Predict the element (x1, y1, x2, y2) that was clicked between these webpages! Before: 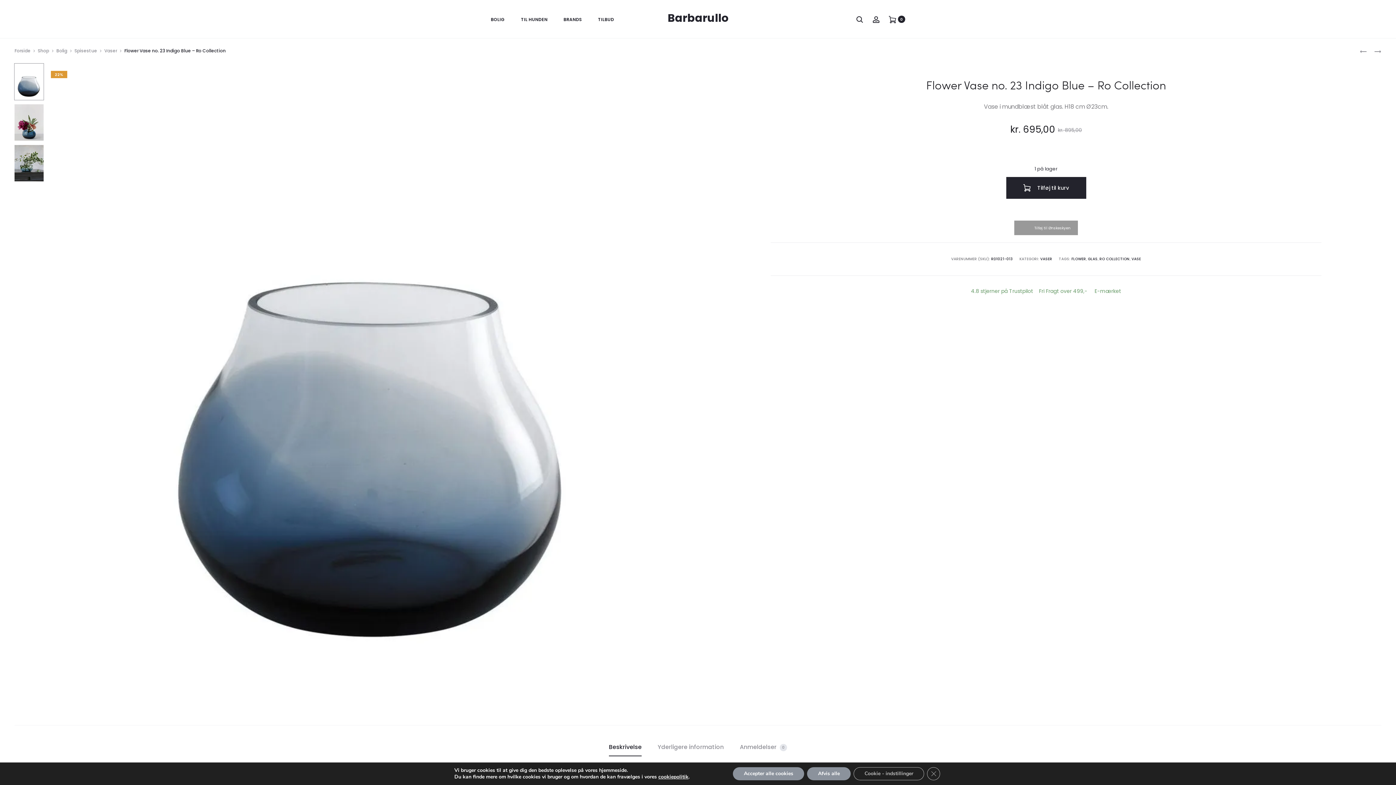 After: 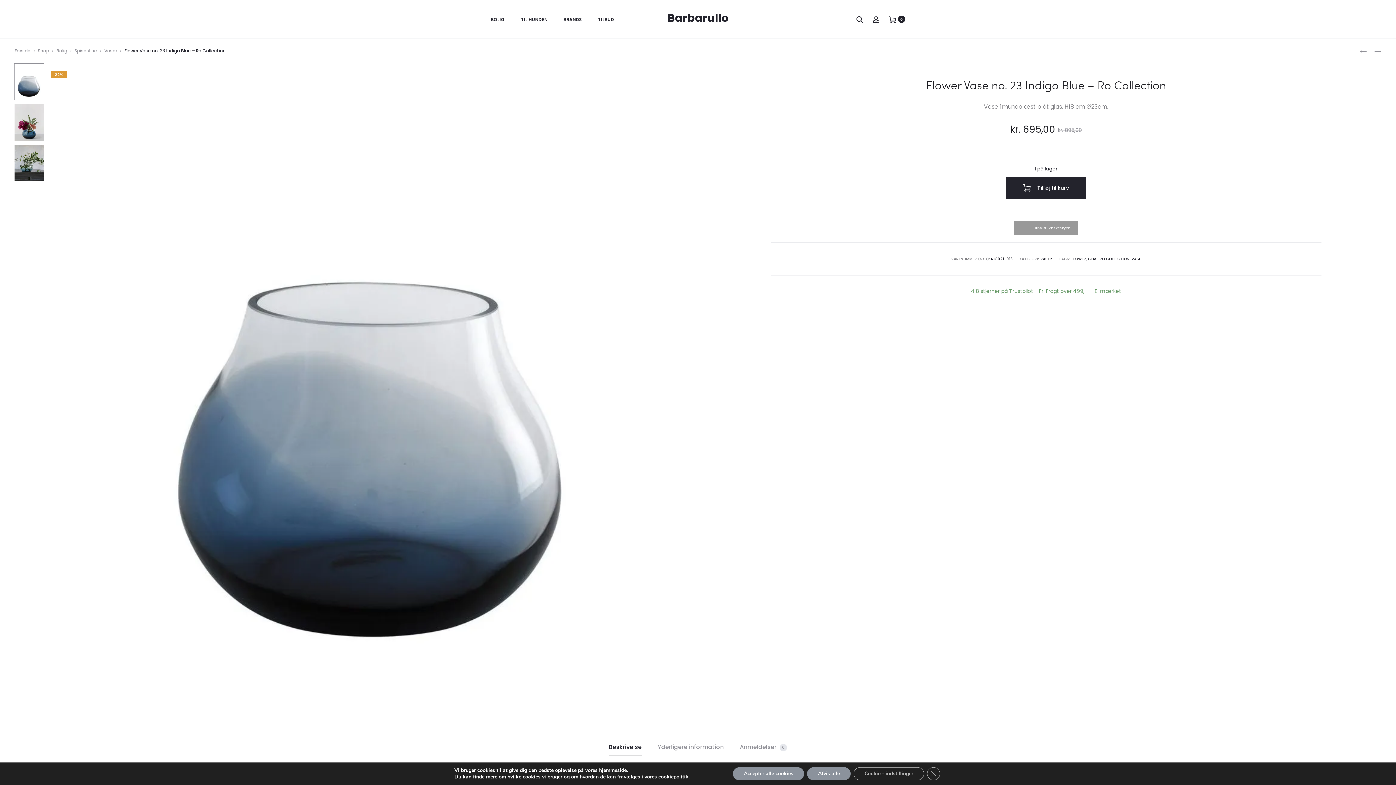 Action: label: E-mærket bbox: (1094, 287, 1121, 294)